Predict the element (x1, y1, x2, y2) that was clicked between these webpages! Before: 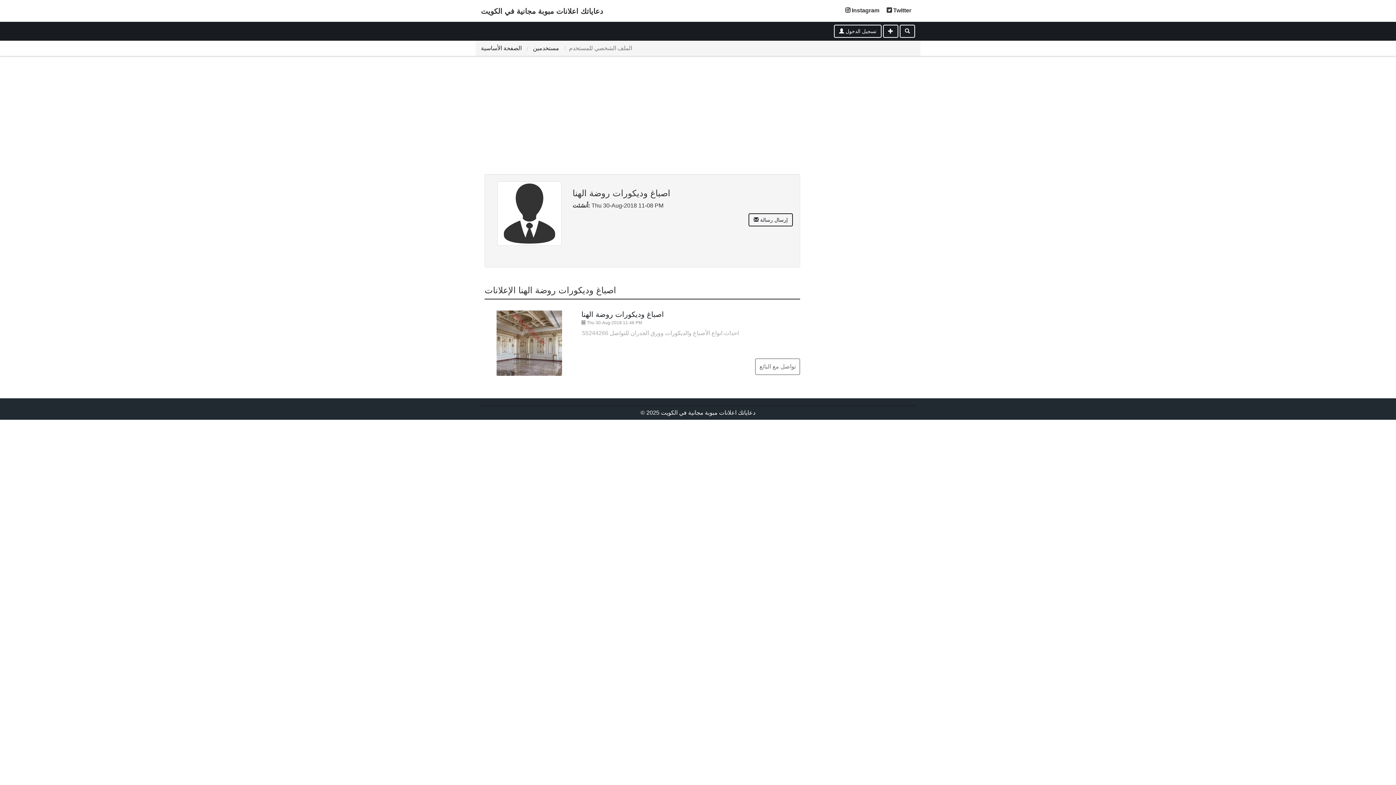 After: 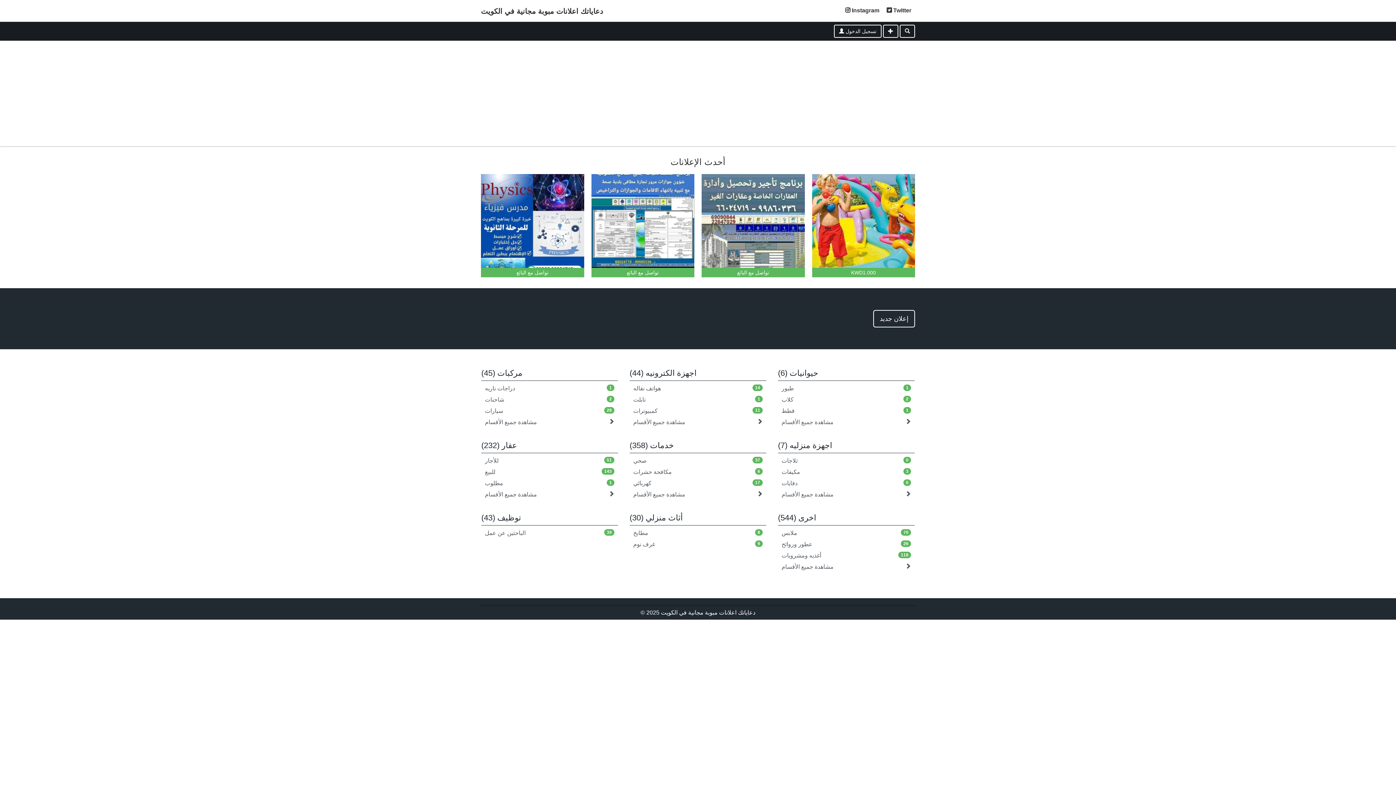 Action: label: دعاياتك اعلانات مبوبة مجانية في الكويت bbox: (481, 0, 603, 21)